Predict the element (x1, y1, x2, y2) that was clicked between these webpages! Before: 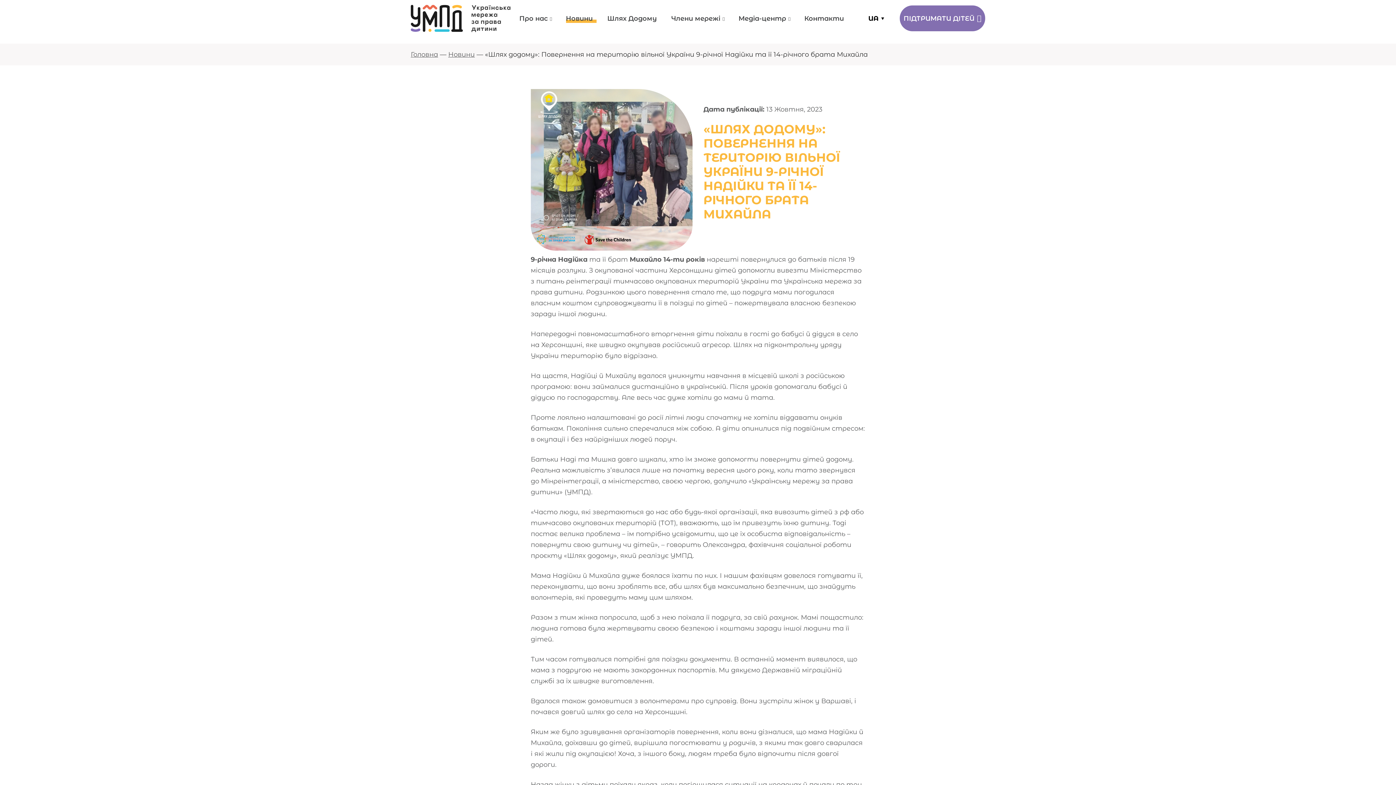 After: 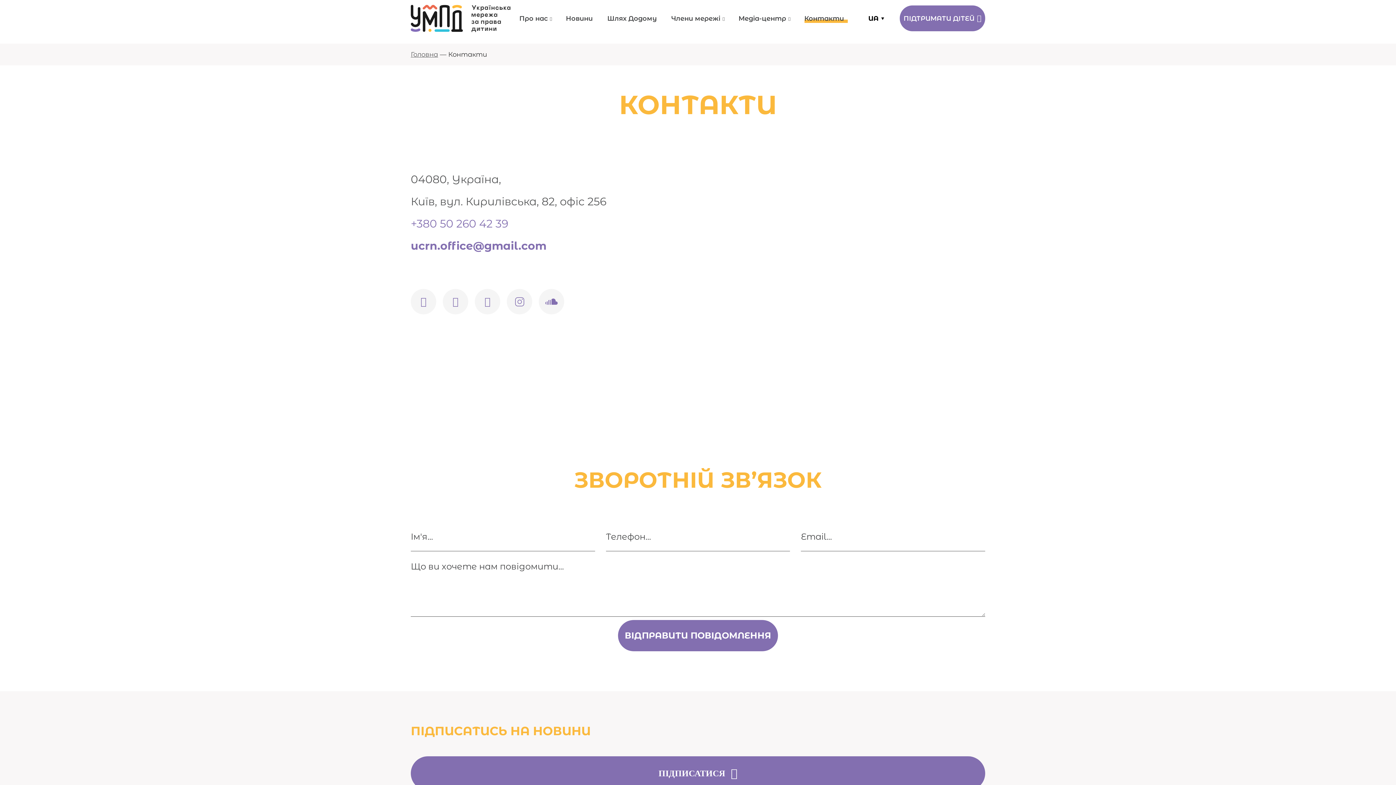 Action: bbox: (804, 14, 844, 22) label: Контакти